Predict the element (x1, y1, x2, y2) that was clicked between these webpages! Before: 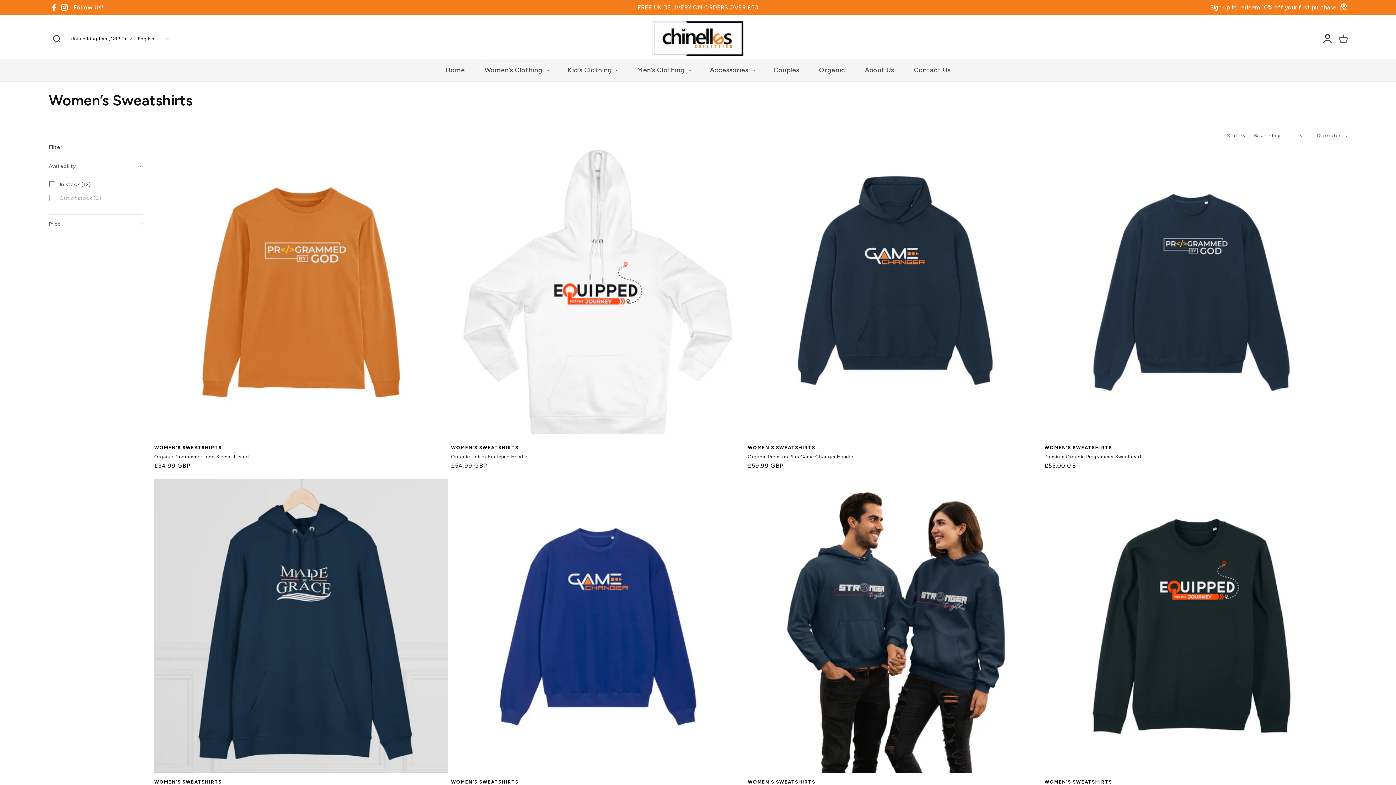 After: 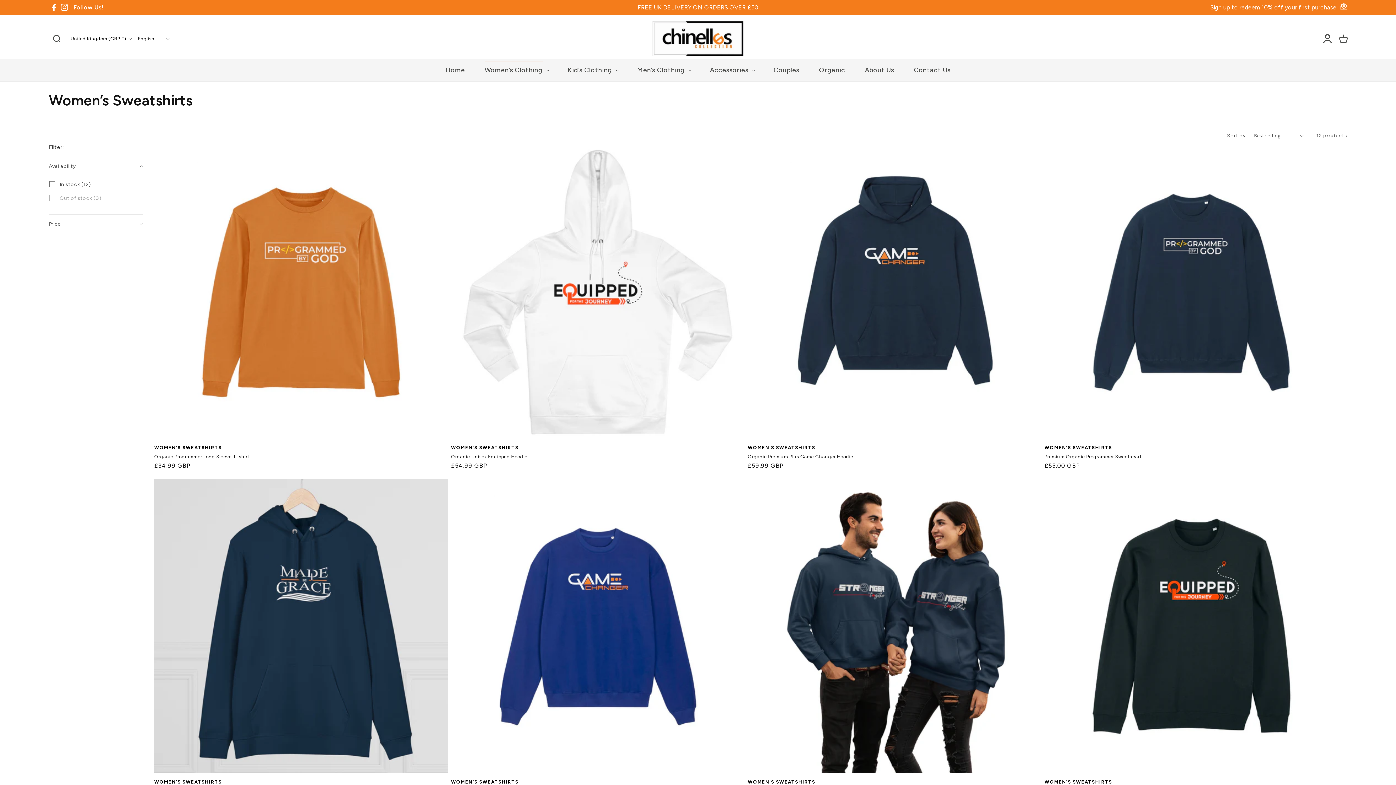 Action: bbox: (59, 0, 69, 14) label: Instagram